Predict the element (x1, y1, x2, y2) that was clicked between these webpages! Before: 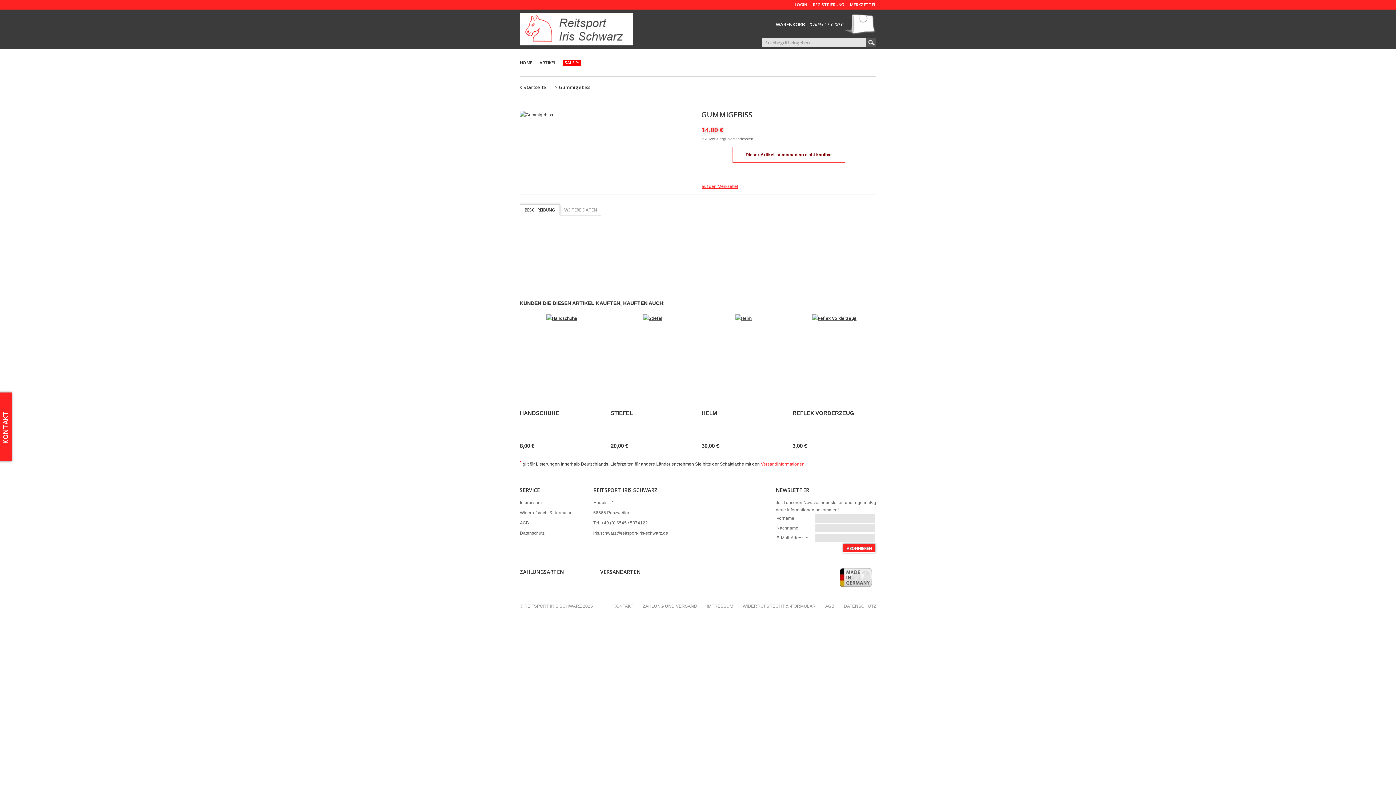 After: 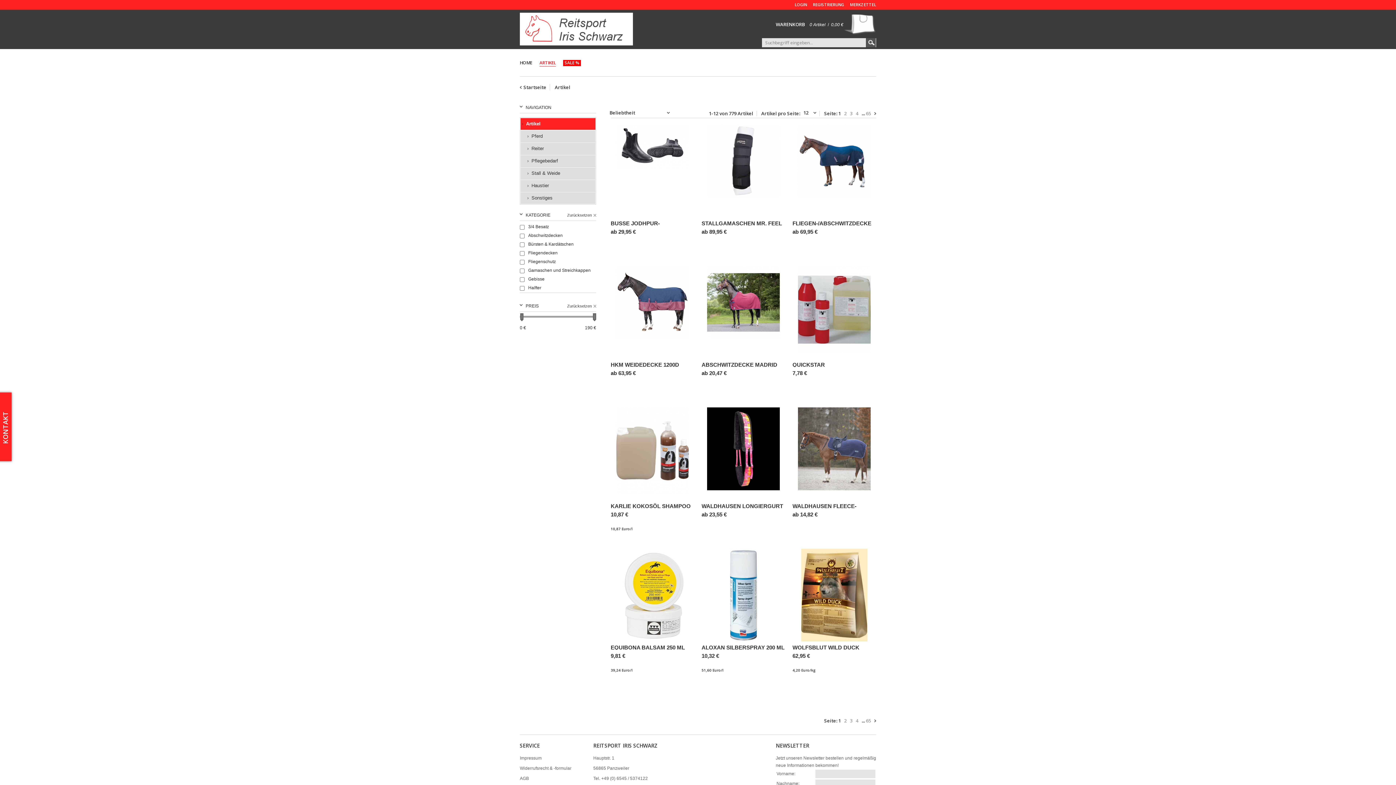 Action: label: ARTIKEL bbox: (539, 59, 556, 65)